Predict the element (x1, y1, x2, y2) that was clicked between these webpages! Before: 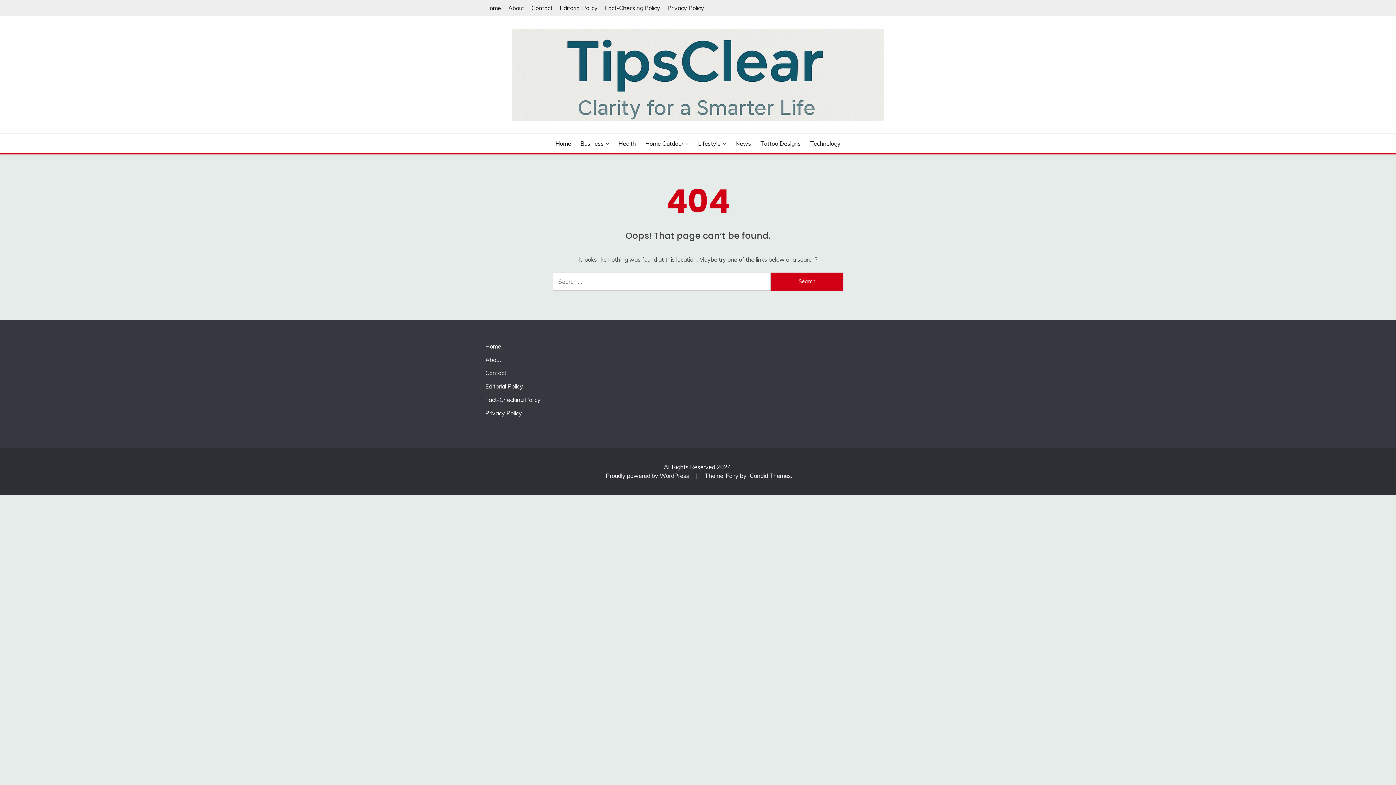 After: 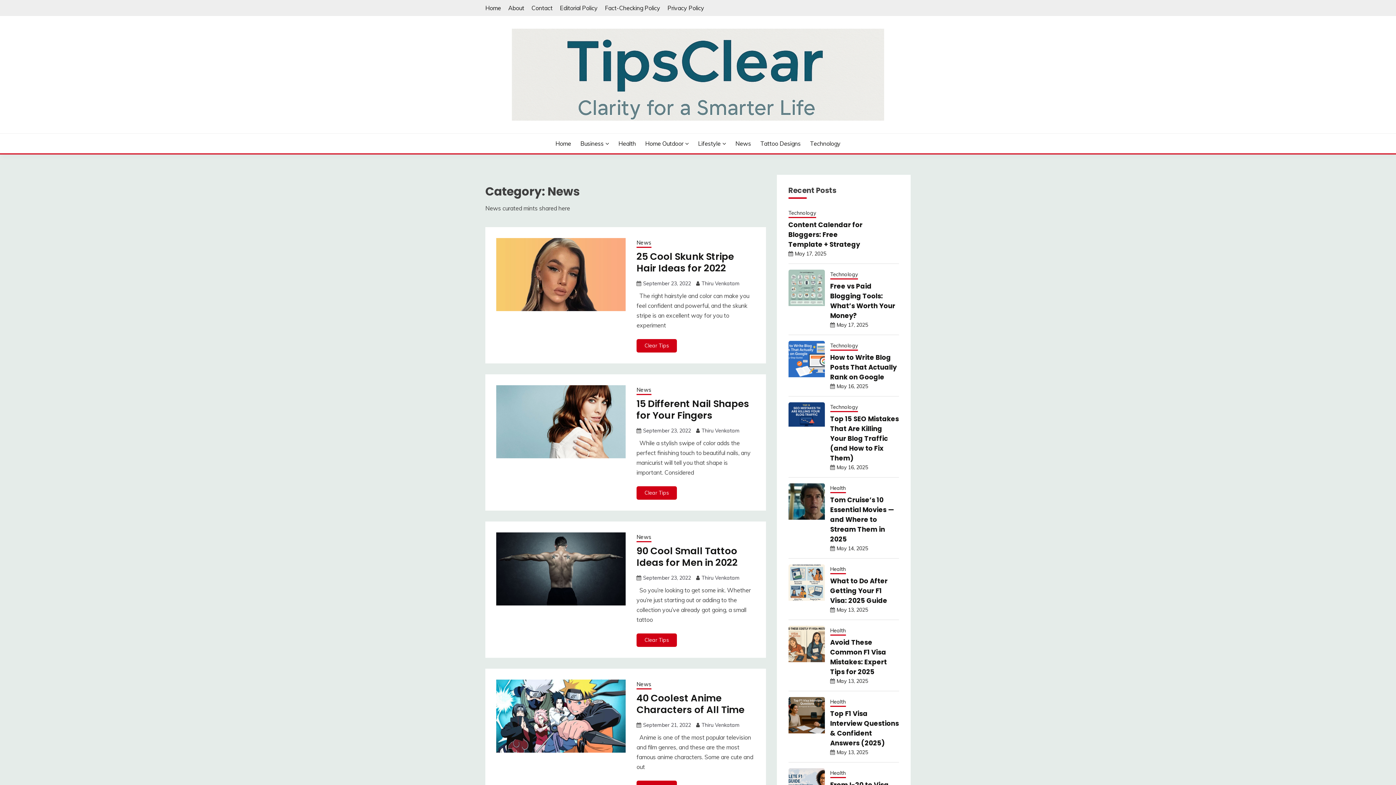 Action: bbox: (735, 139, 751, 148) label: News